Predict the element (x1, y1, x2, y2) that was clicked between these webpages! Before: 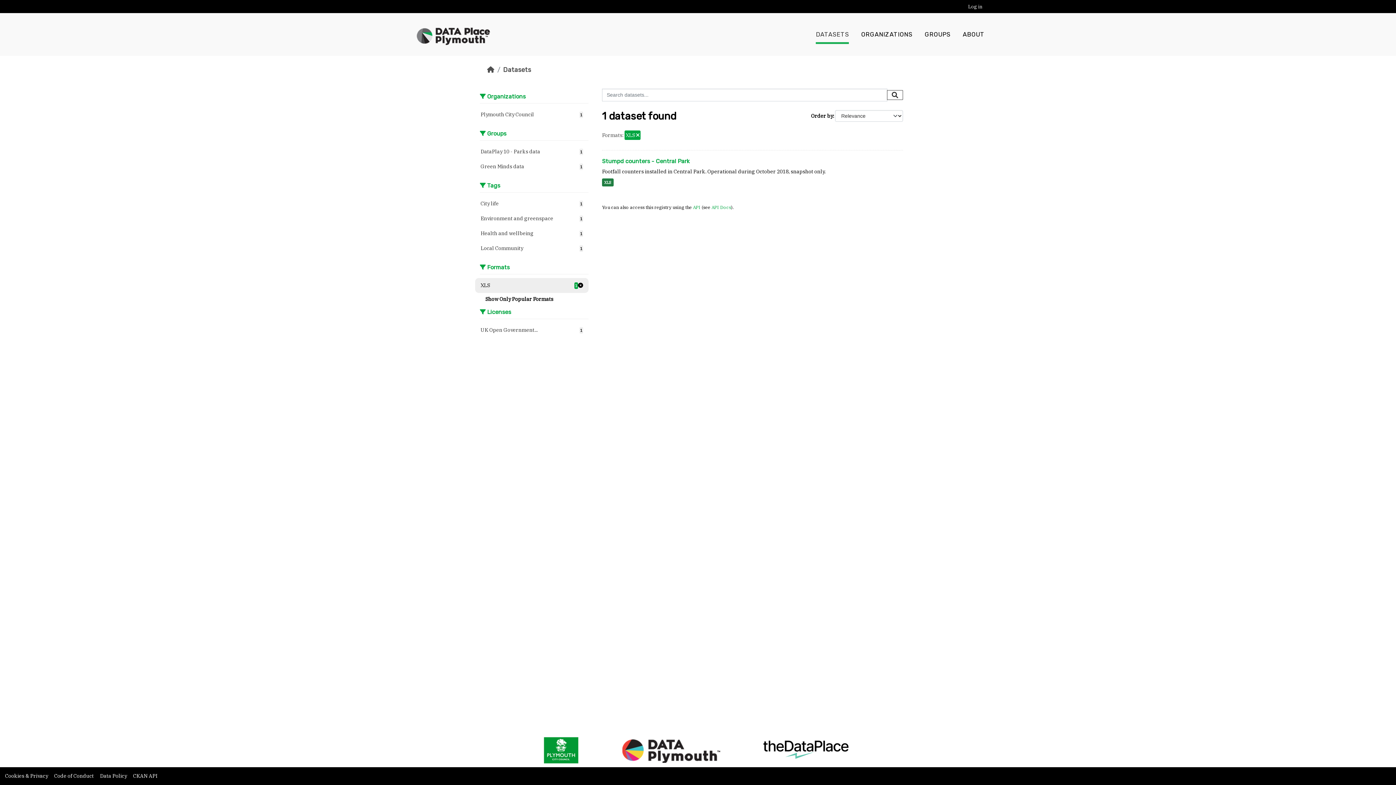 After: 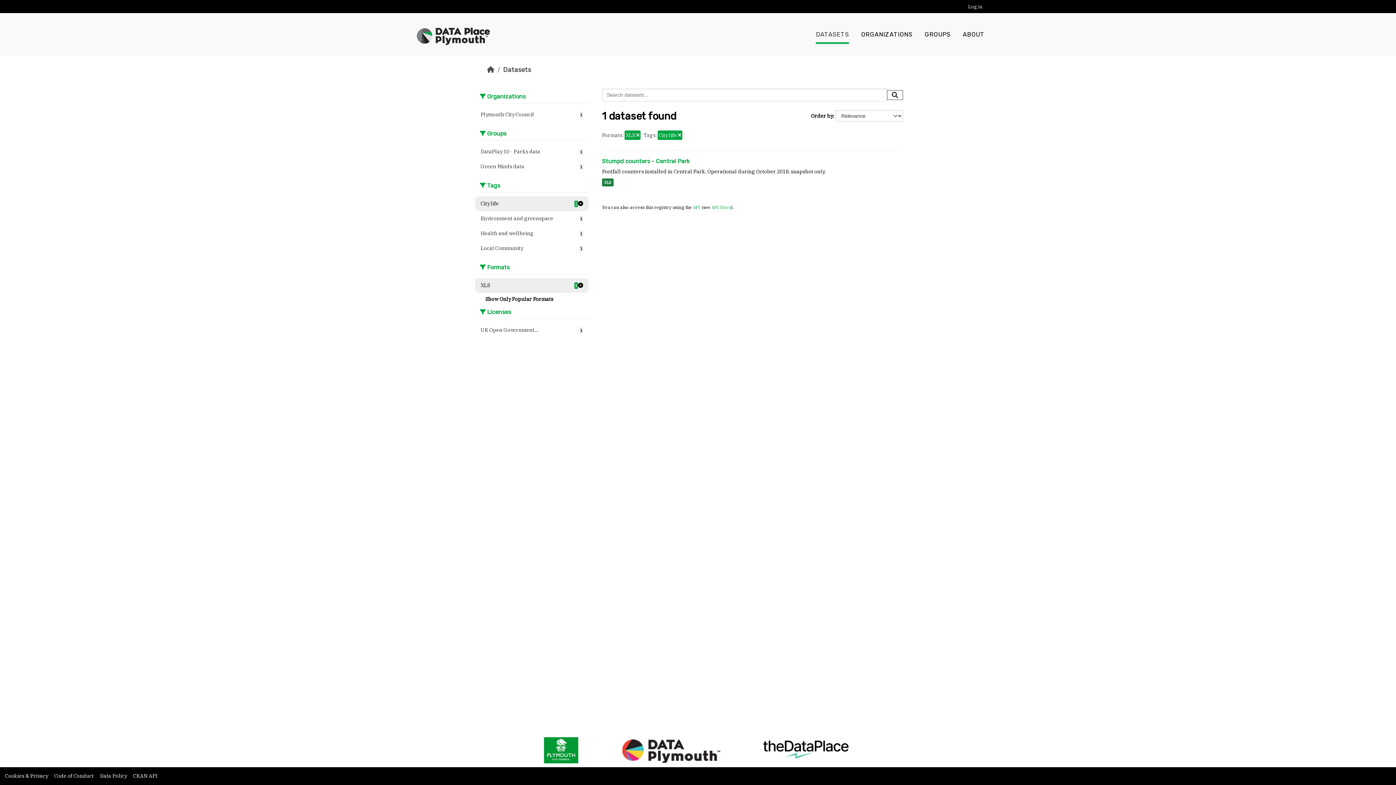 Action: bbox: (475, 196, 588, 211) label: City life
1